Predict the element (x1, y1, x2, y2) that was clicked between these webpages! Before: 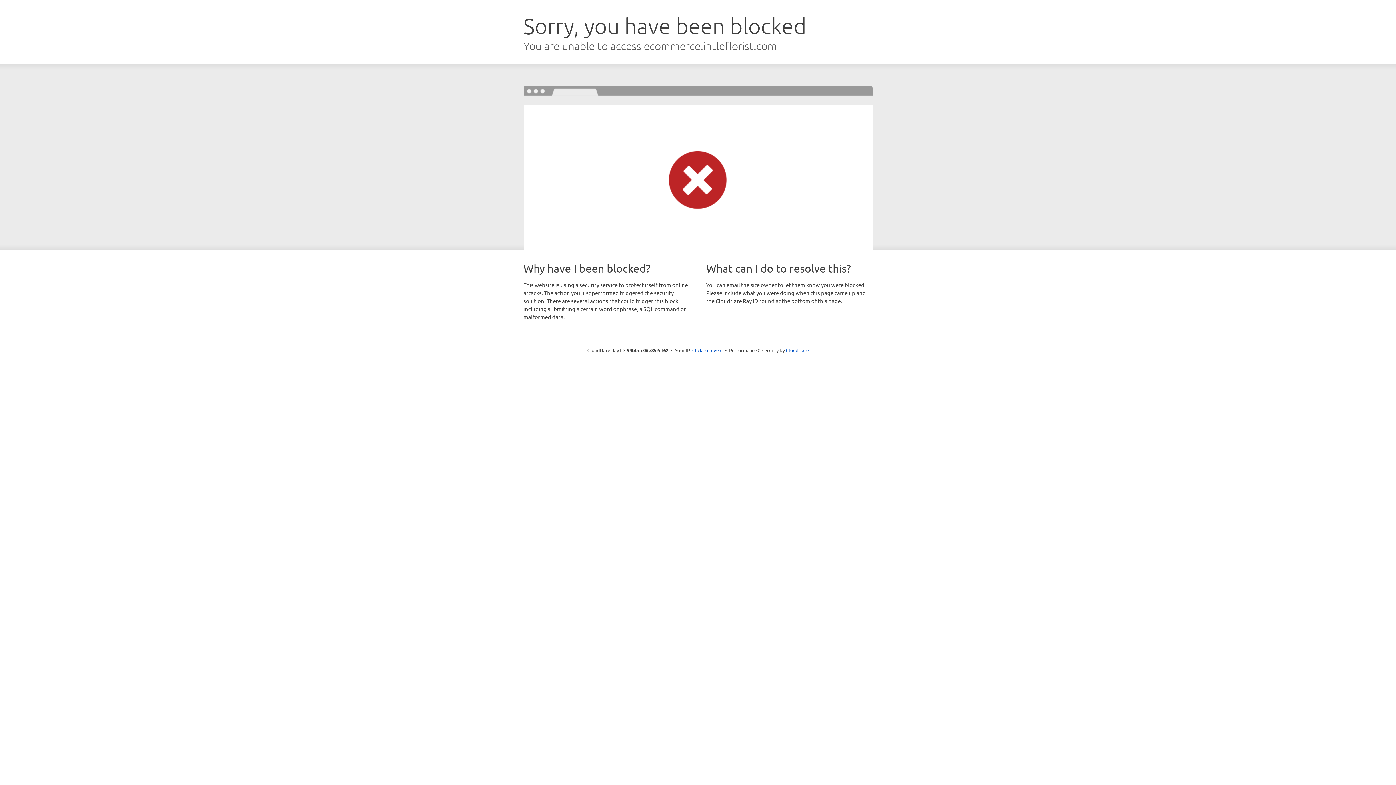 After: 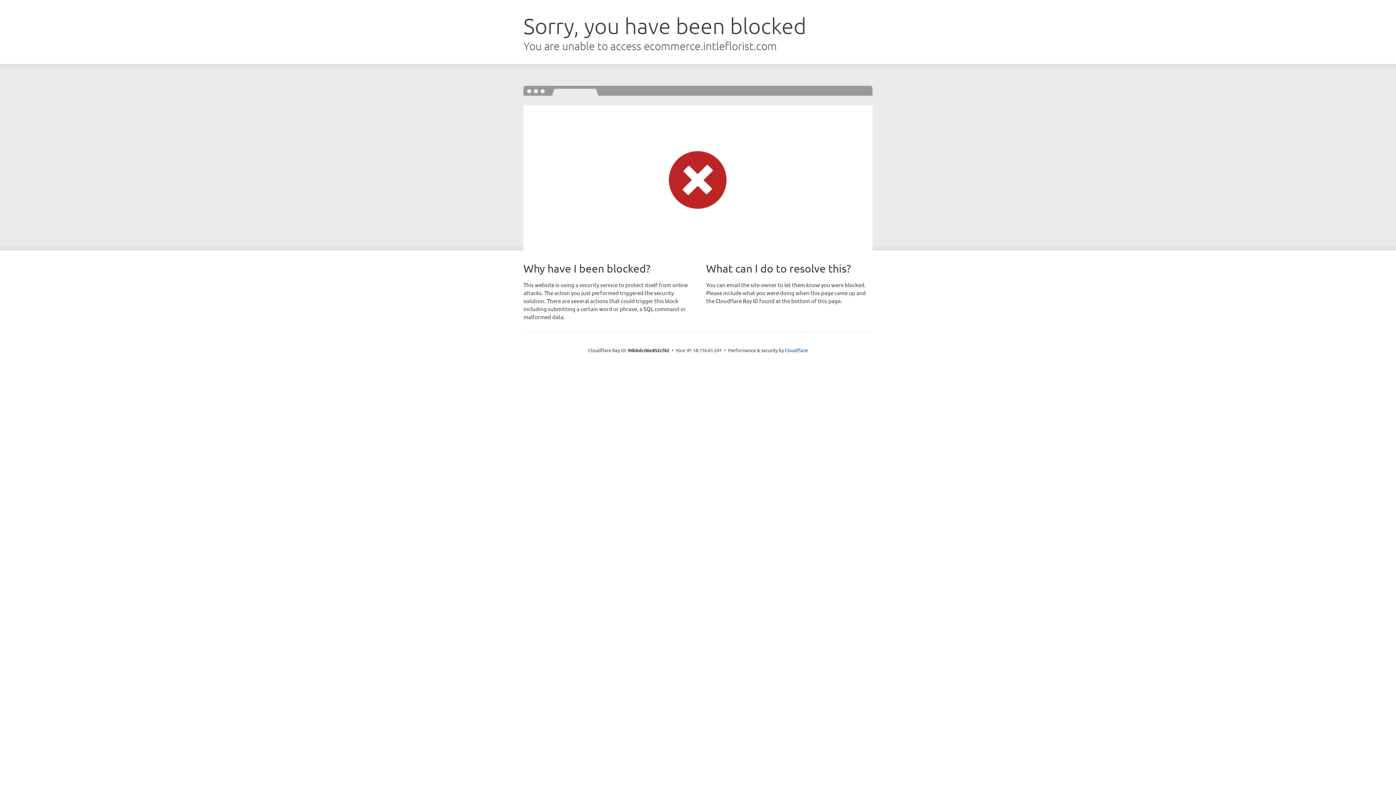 Action: label: Click to reveal bbox: (692, 346, 722, 353)